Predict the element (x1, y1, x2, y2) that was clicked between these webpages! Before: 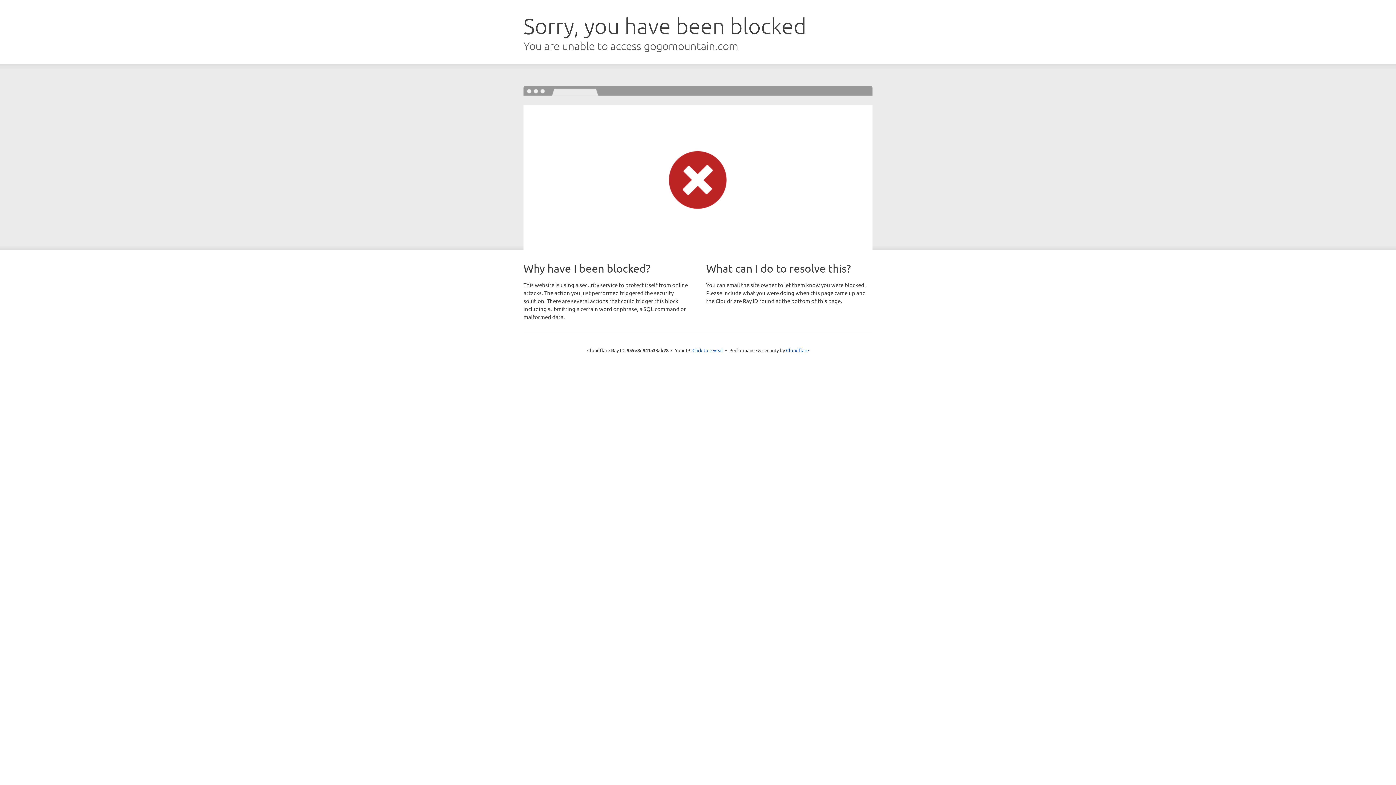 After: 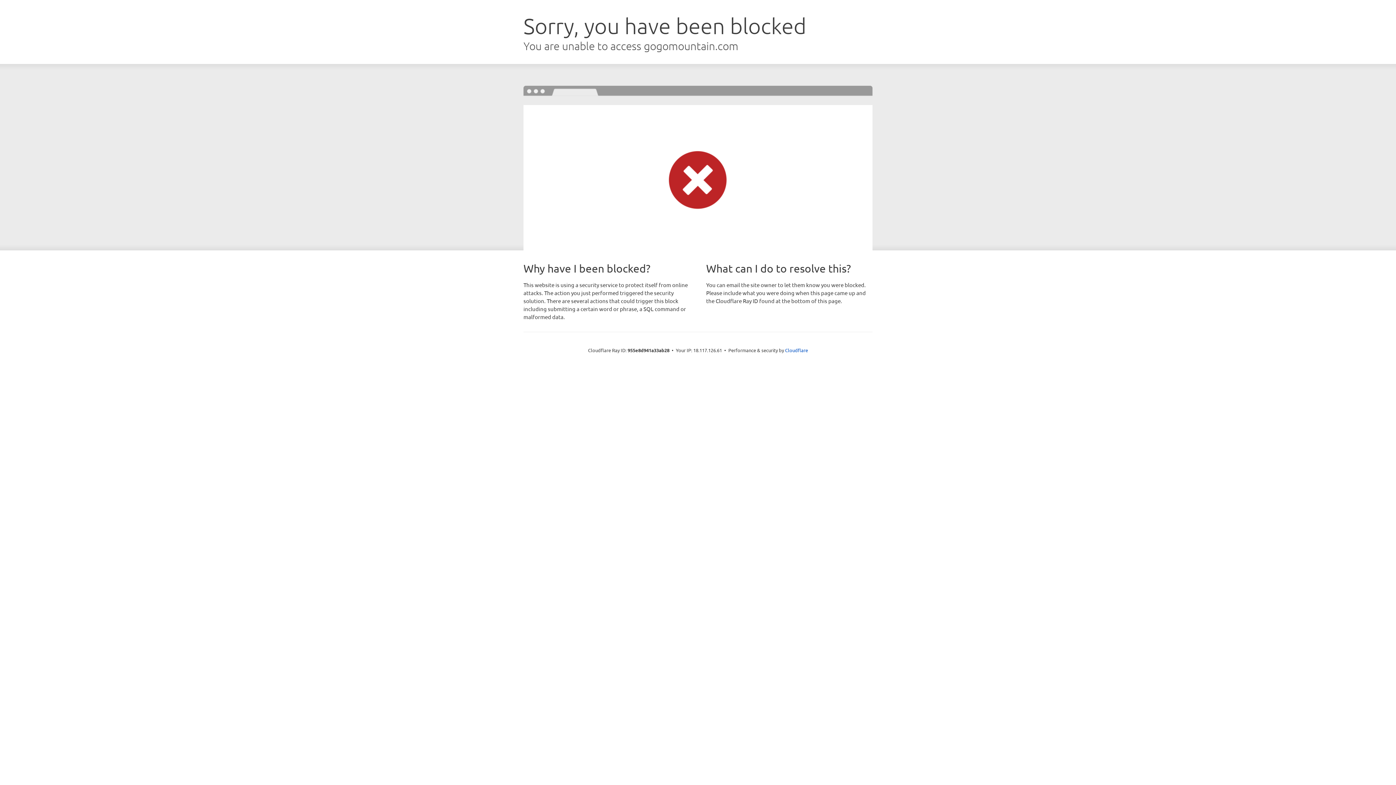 Action: bbox: (692, 346, 723, 353) label: Click to reveal